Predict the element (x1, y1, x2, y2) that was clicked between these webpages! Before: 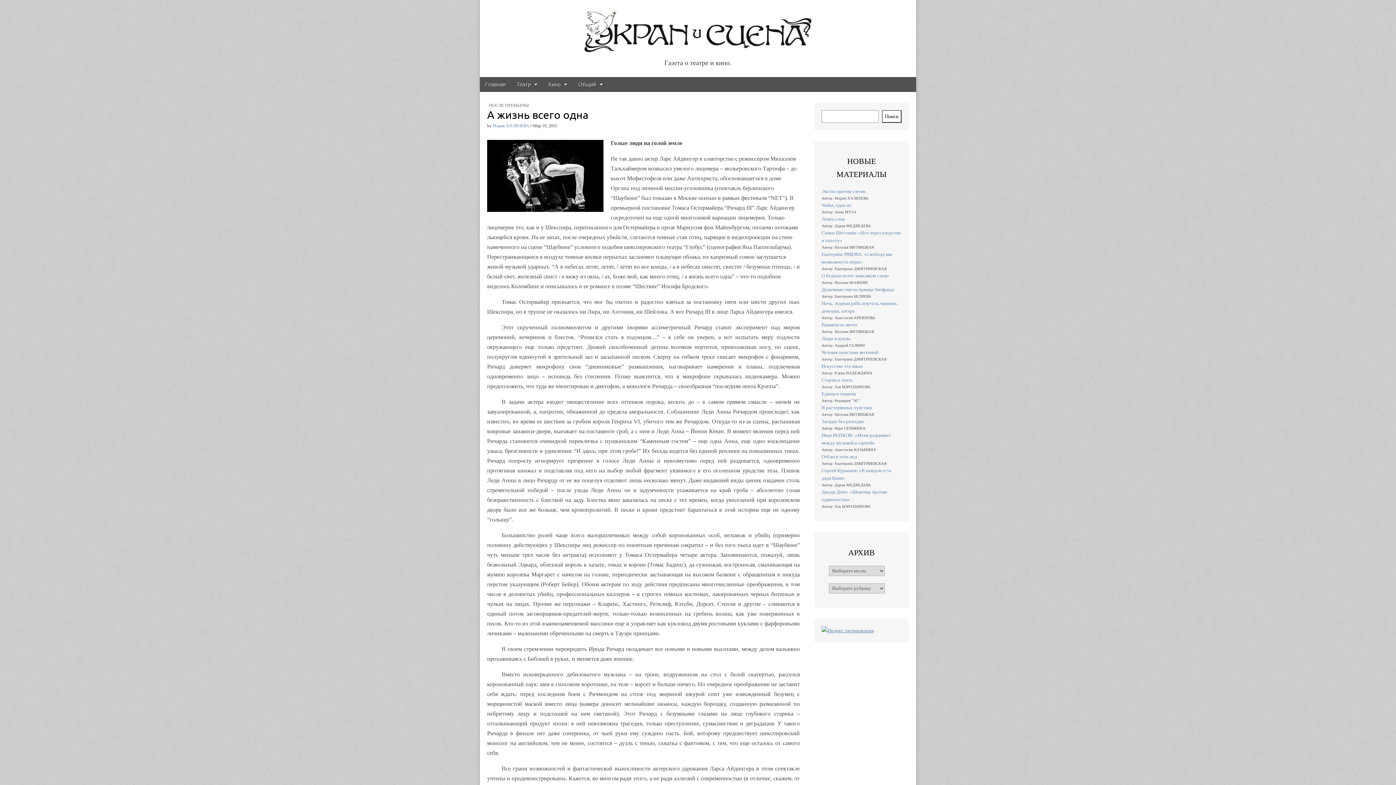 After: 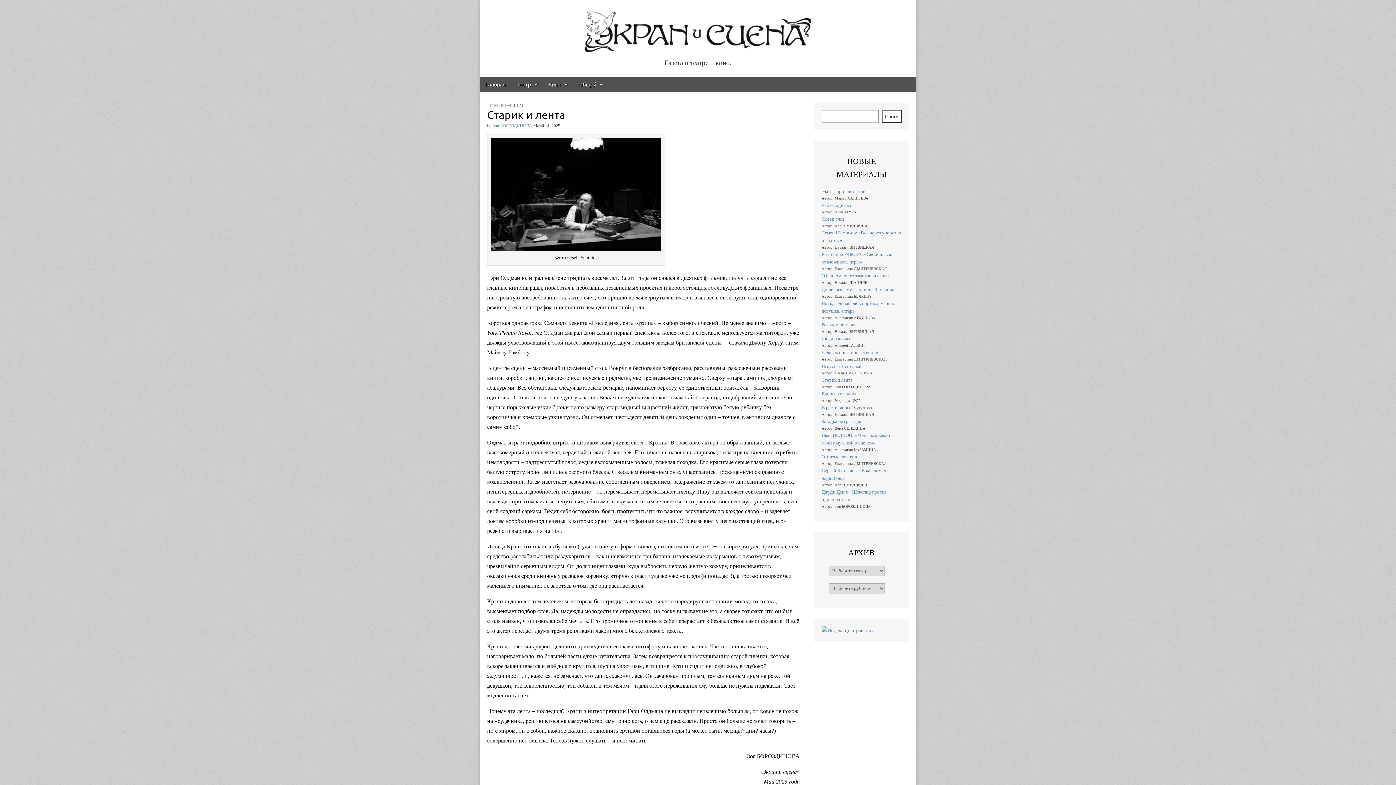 Action: label: Старик и лента bbox: (821, 377, 852, 382)